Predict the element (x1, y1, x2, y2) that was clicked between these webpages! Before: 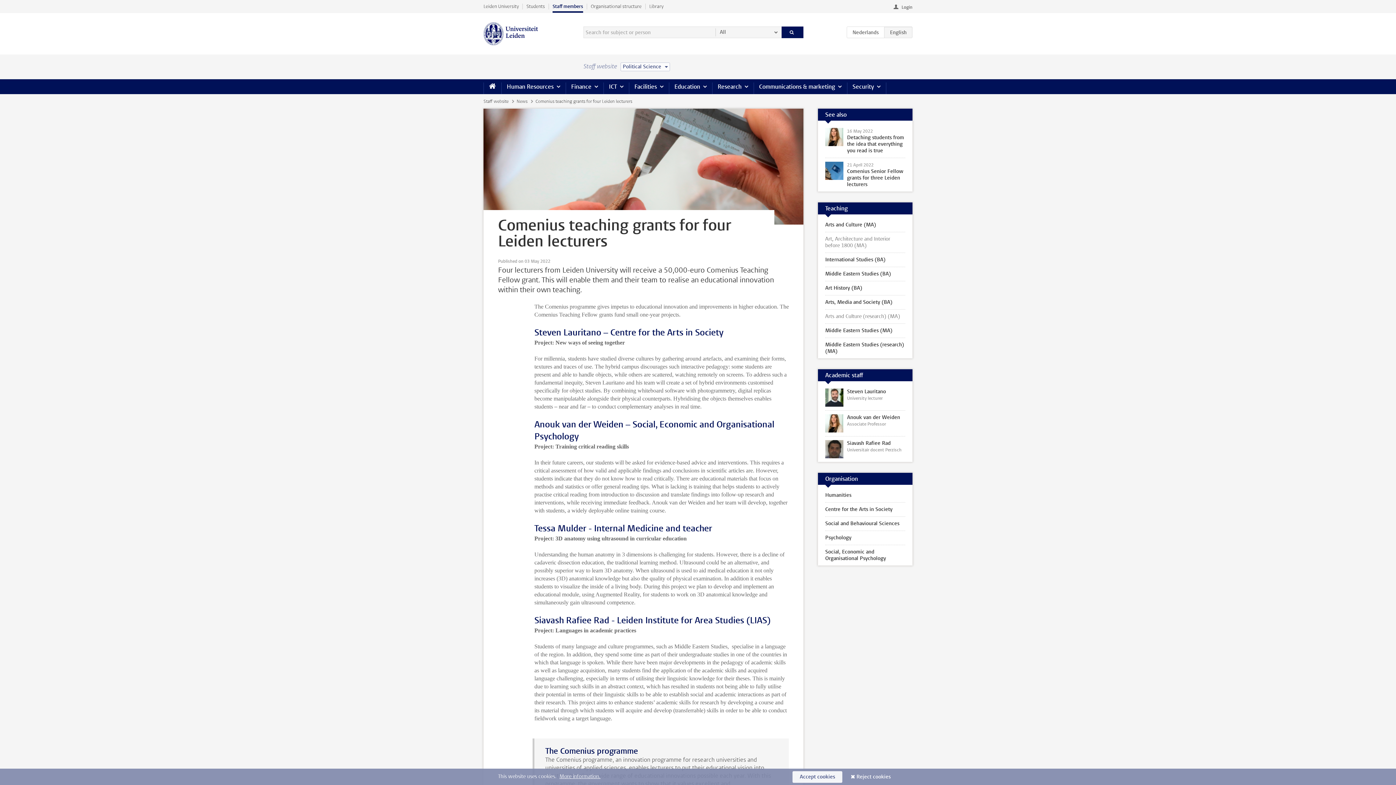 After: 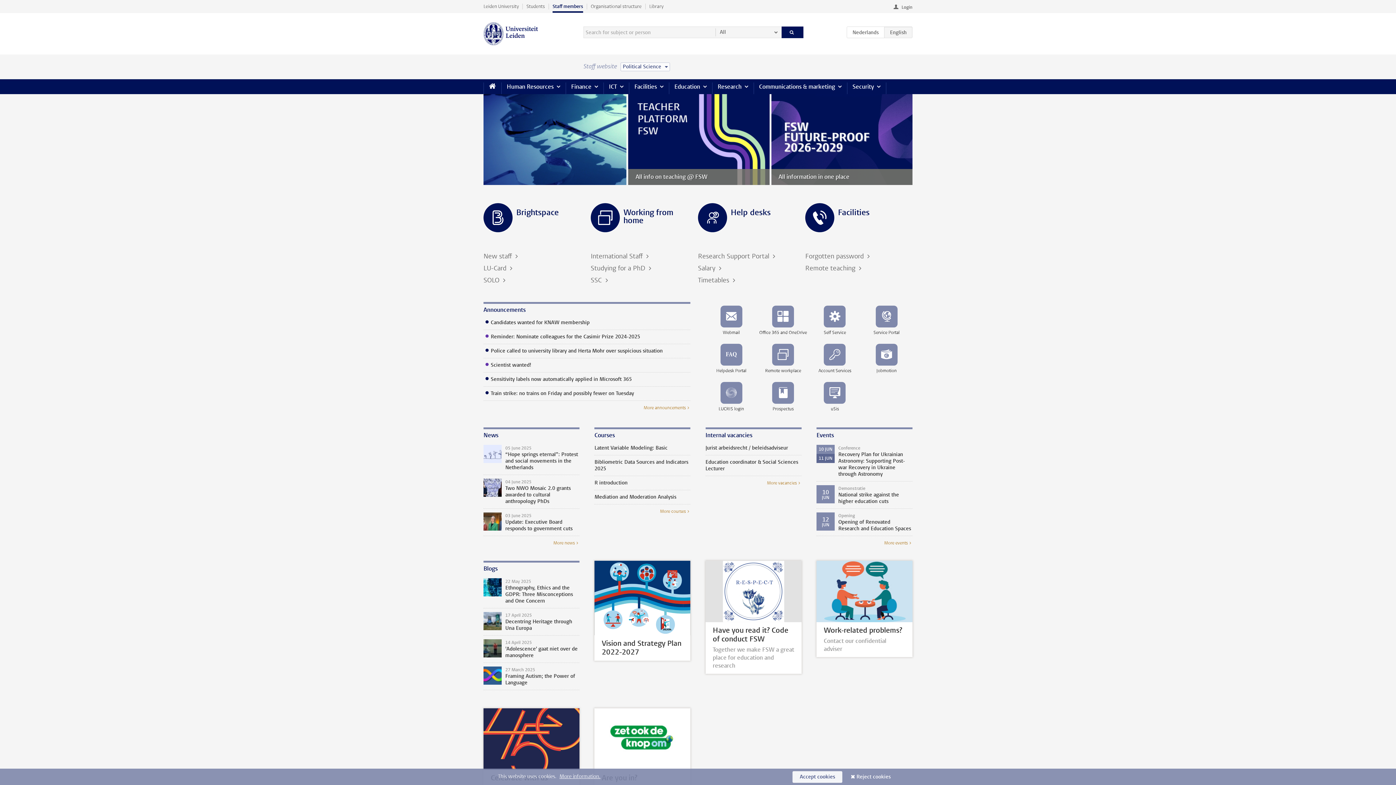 Action: label: Home bbox: (483, 79, 501, 93)